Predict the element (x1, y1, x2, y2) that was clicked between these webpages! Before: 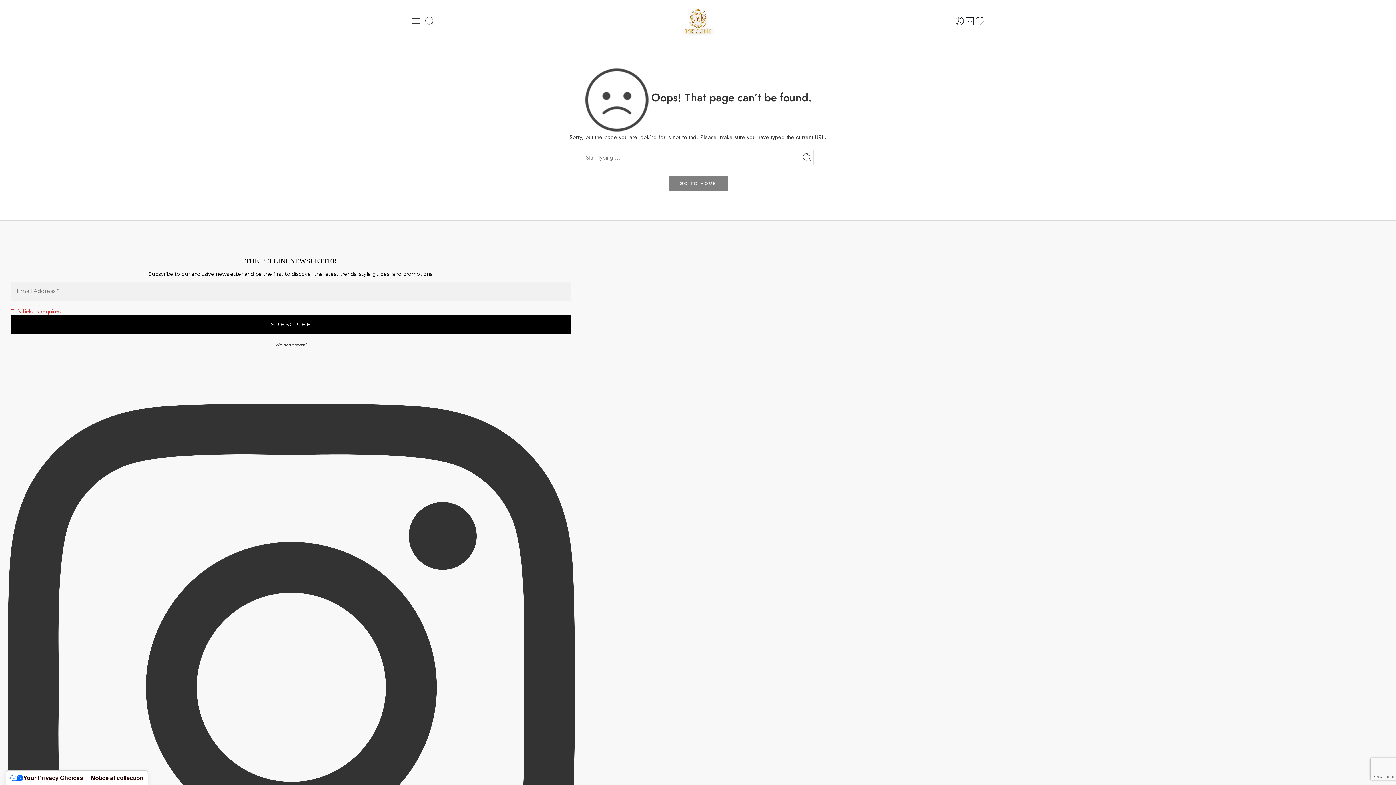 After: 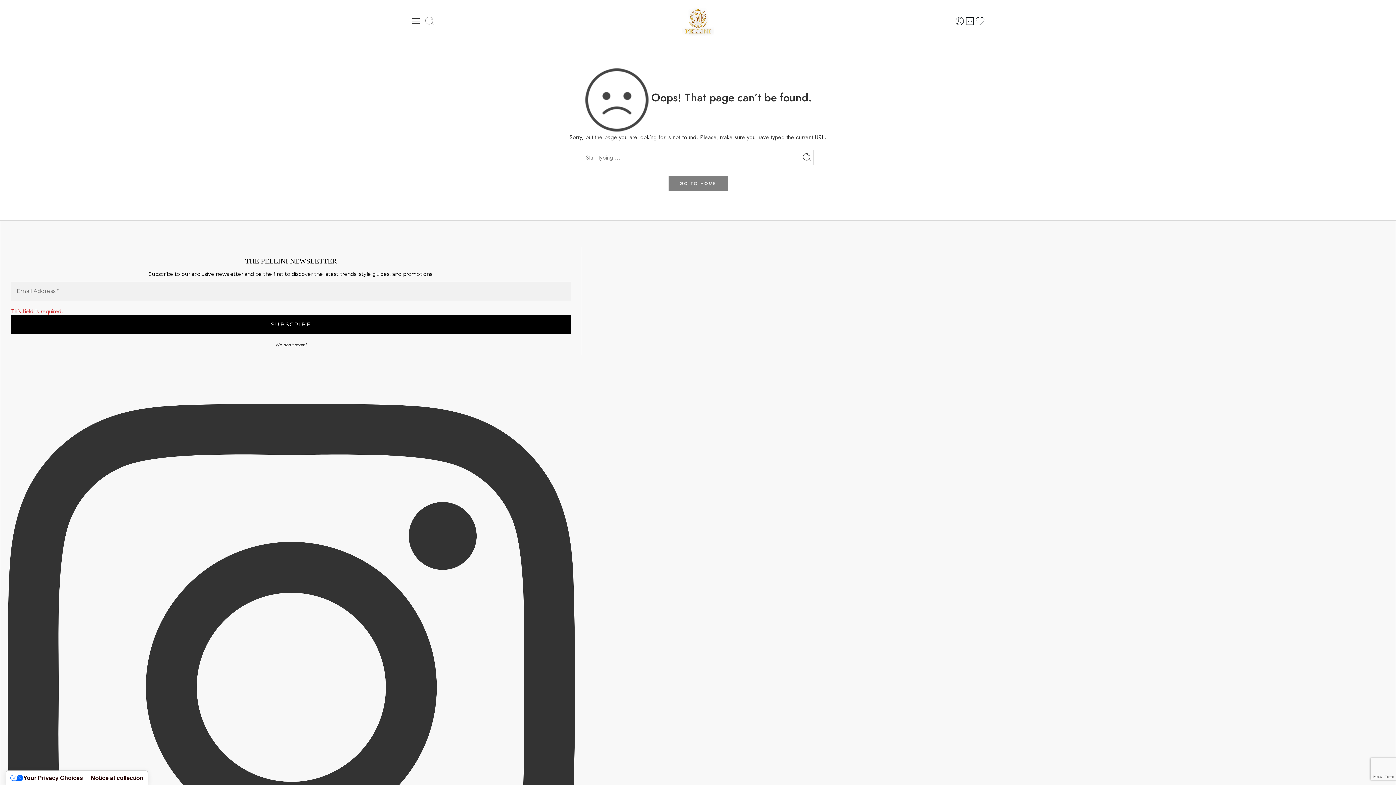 Action: bbox: (424, 15, 434, 26)